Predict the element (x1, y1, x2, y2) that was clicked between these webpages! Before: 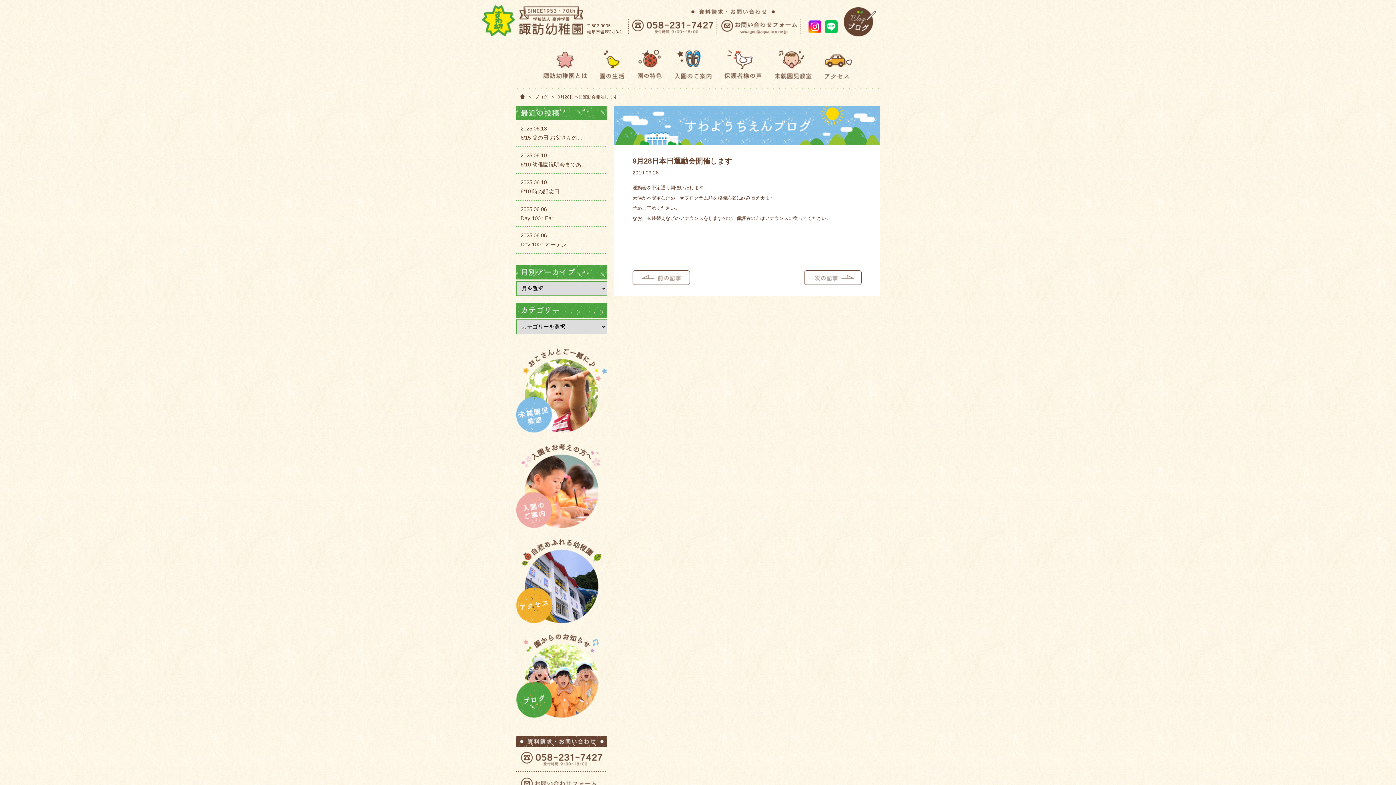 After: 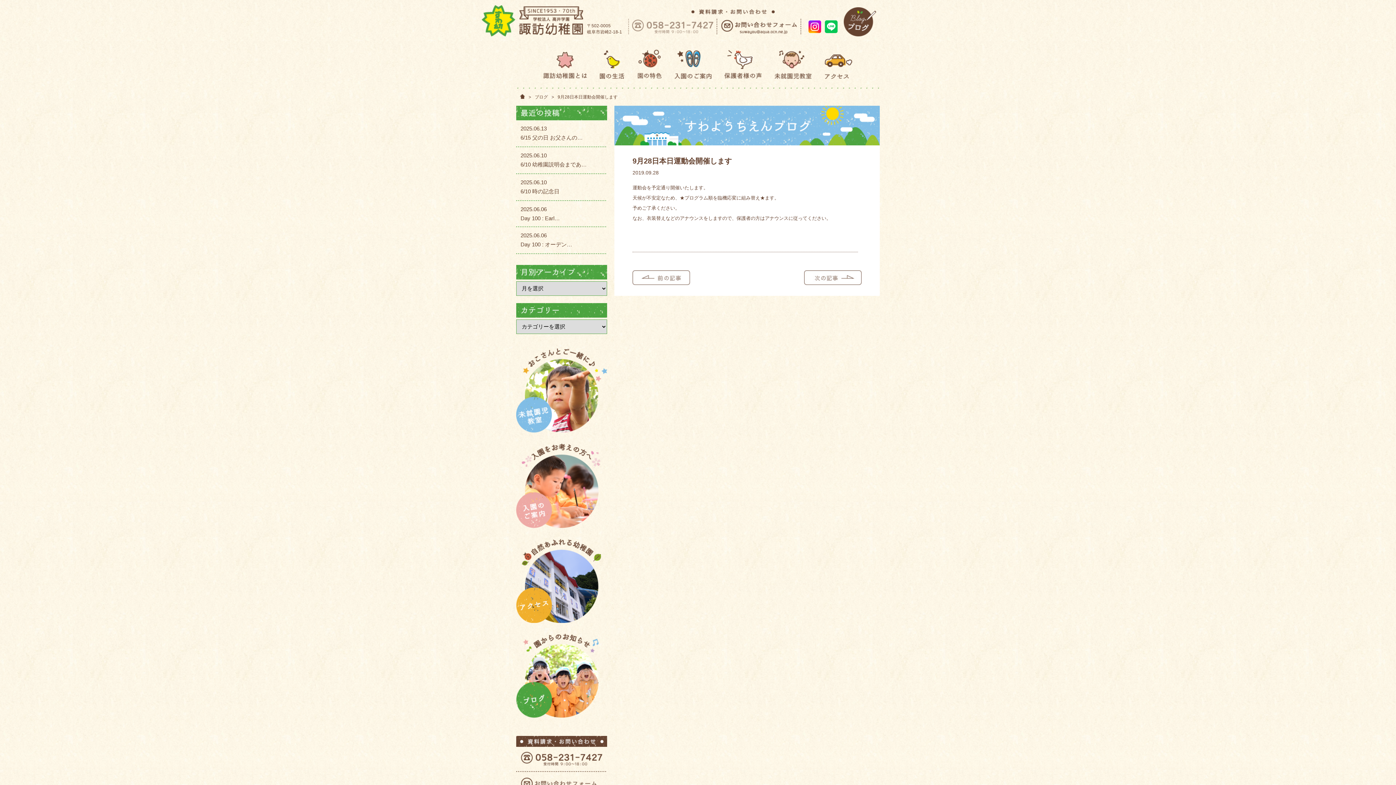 Action: bbox: (628, 18, 716, 34)